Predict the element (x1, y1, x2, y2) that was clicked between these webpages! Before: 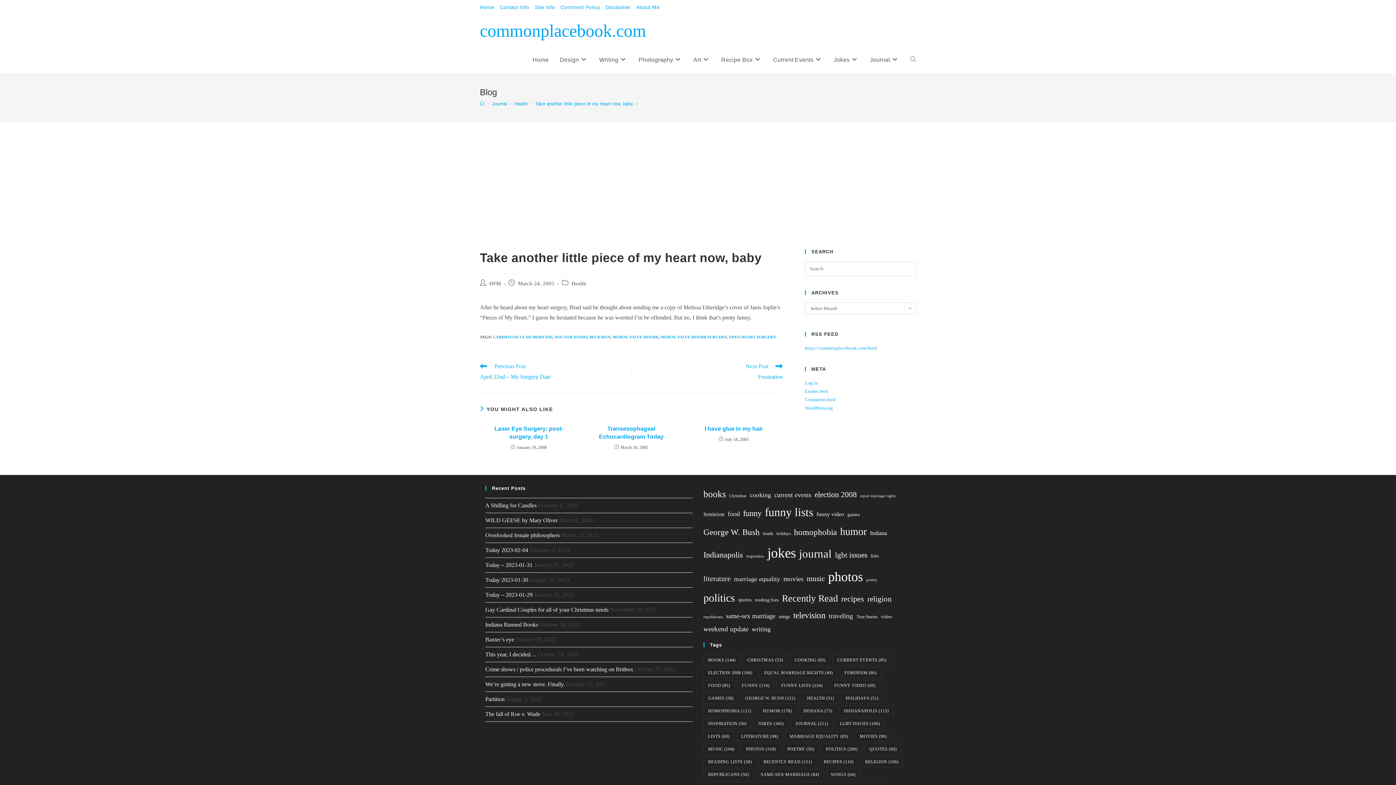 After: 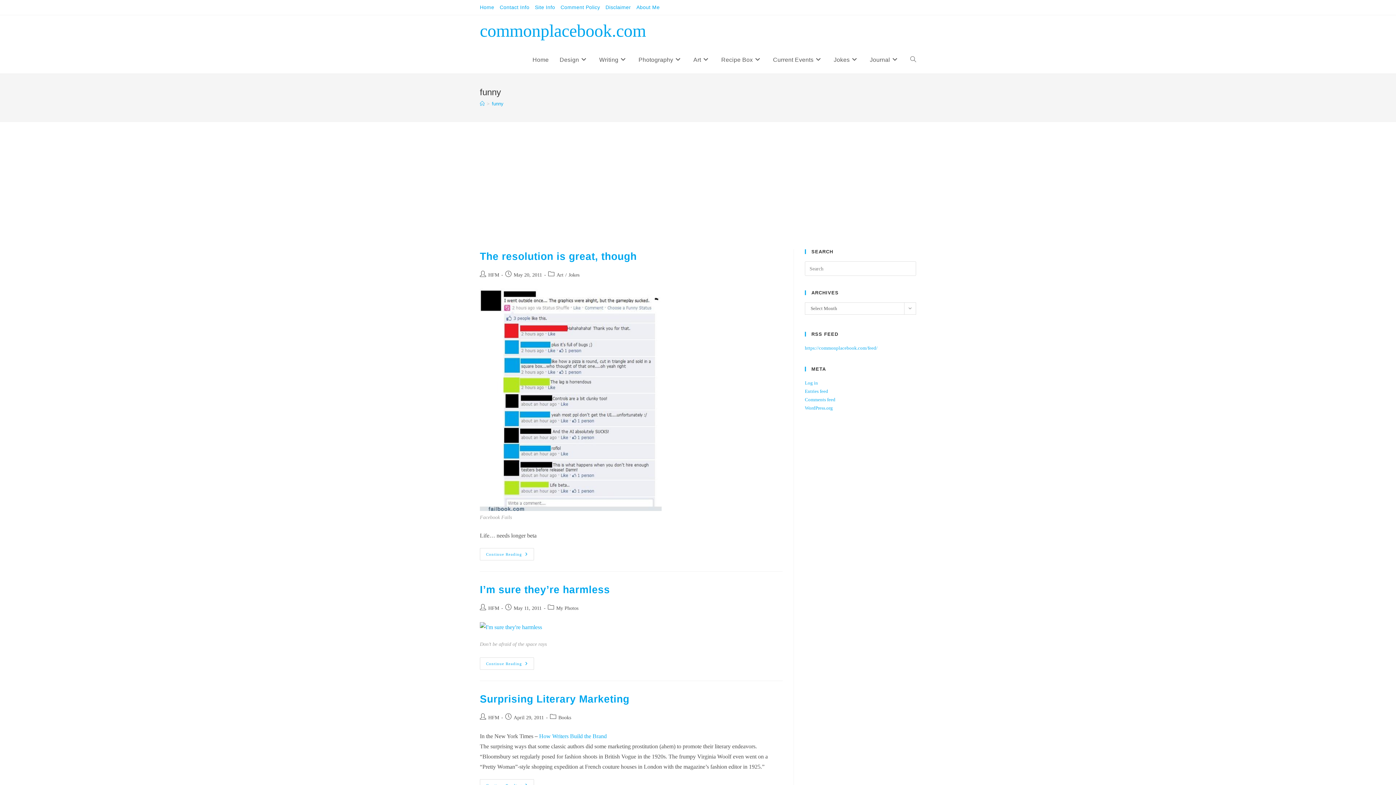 Action: label: funny (116 items) bbox: (737, 680, 774, 691)